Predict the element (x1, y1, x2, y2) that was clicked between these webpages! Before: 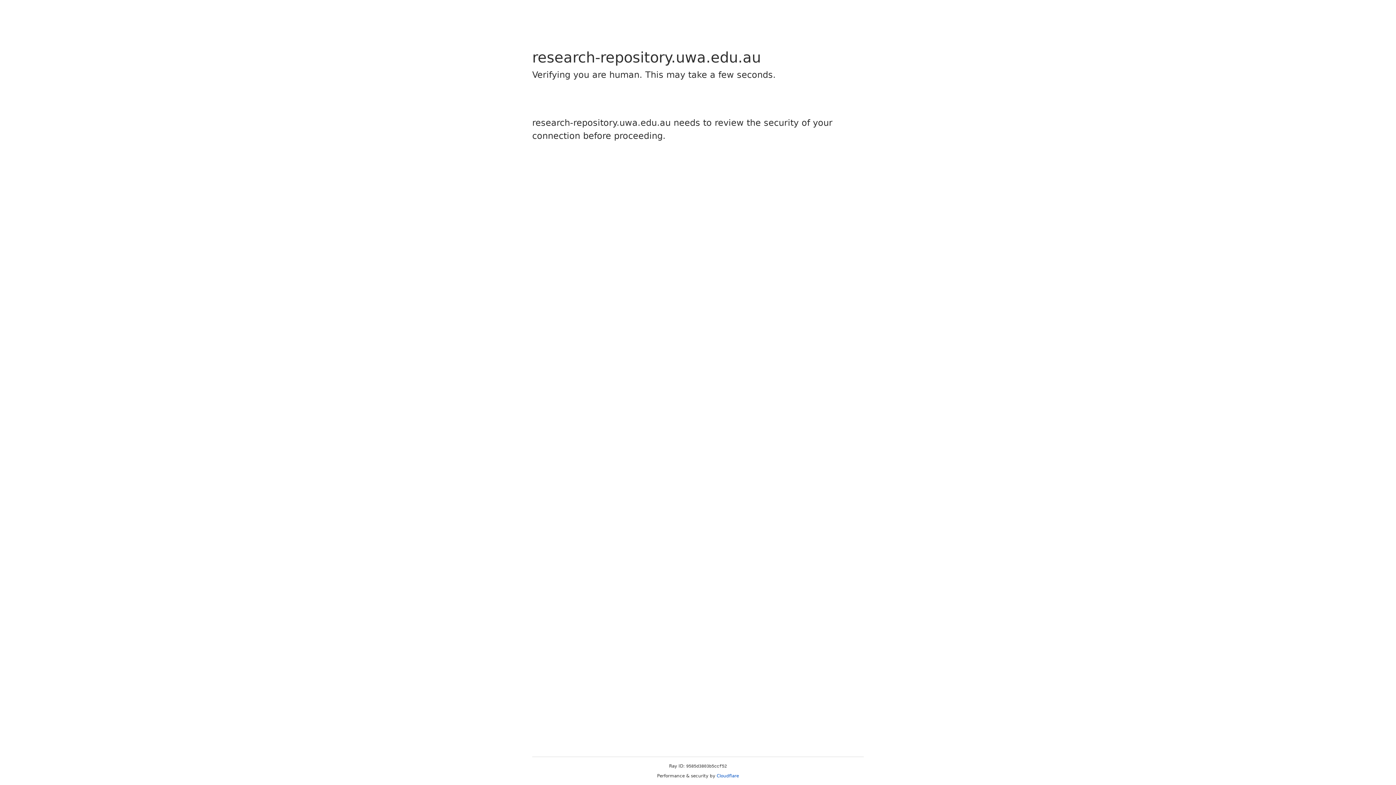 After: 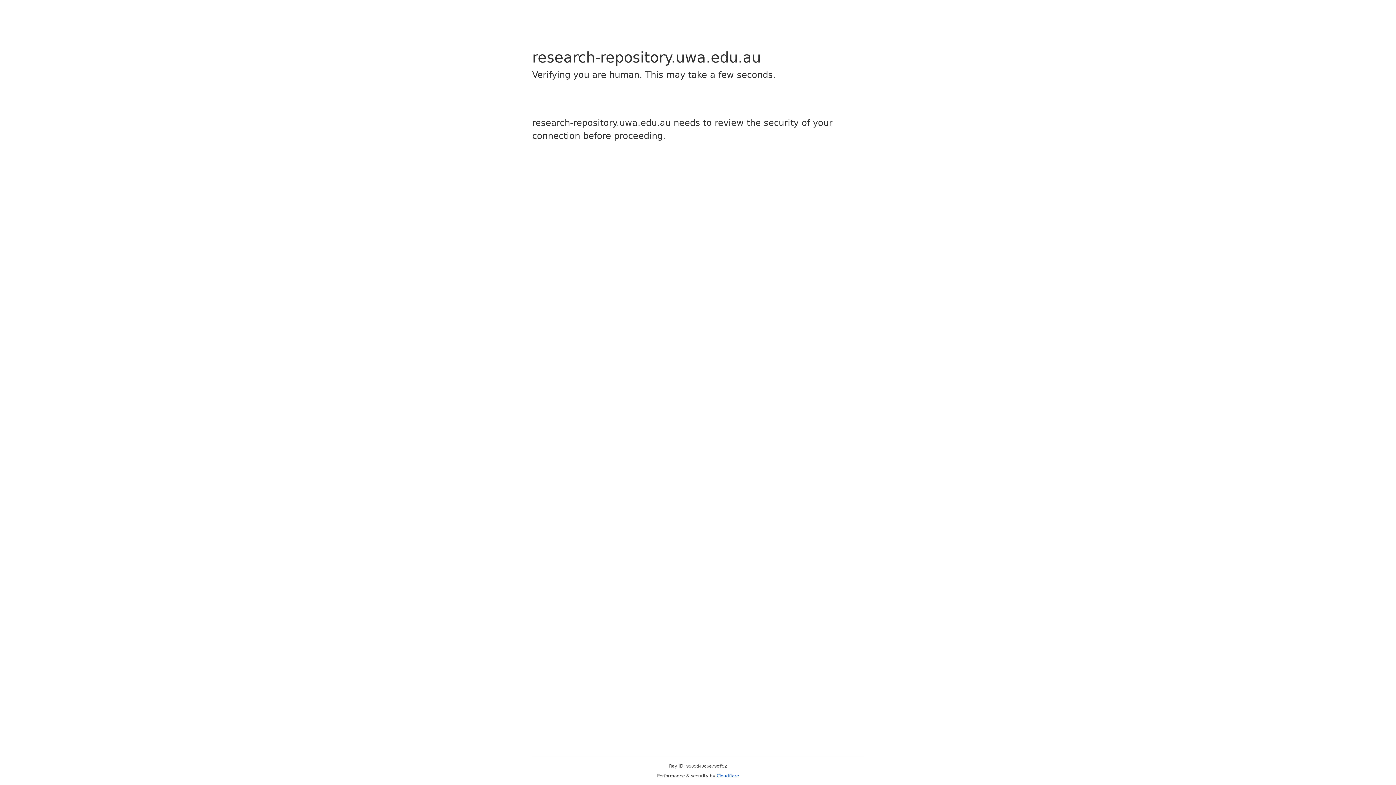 Action: label: Cloudflare bbox: (716, 773, 739, 778)